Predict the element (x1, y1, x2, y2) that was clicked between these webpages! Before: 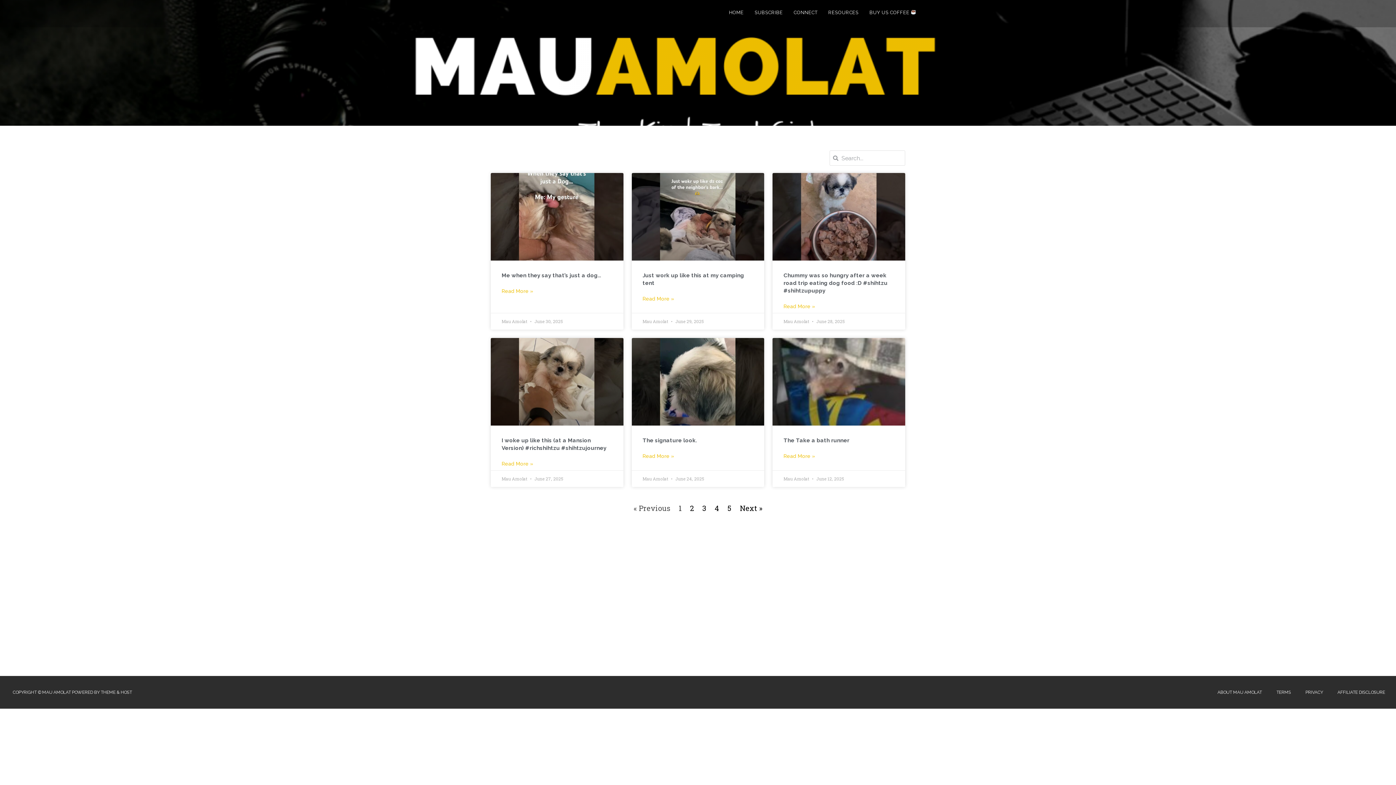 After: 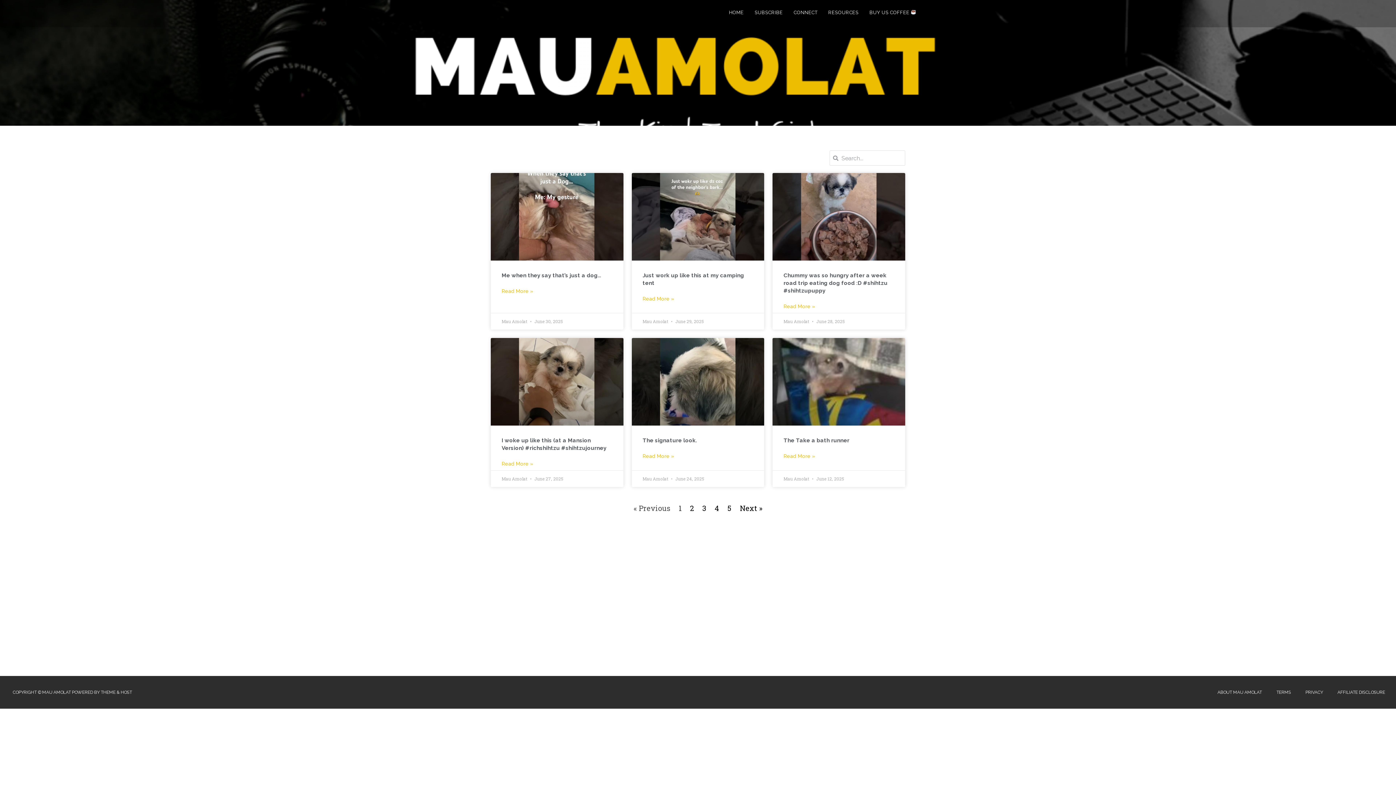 Action: bbox: (480, 8, 509, 15)